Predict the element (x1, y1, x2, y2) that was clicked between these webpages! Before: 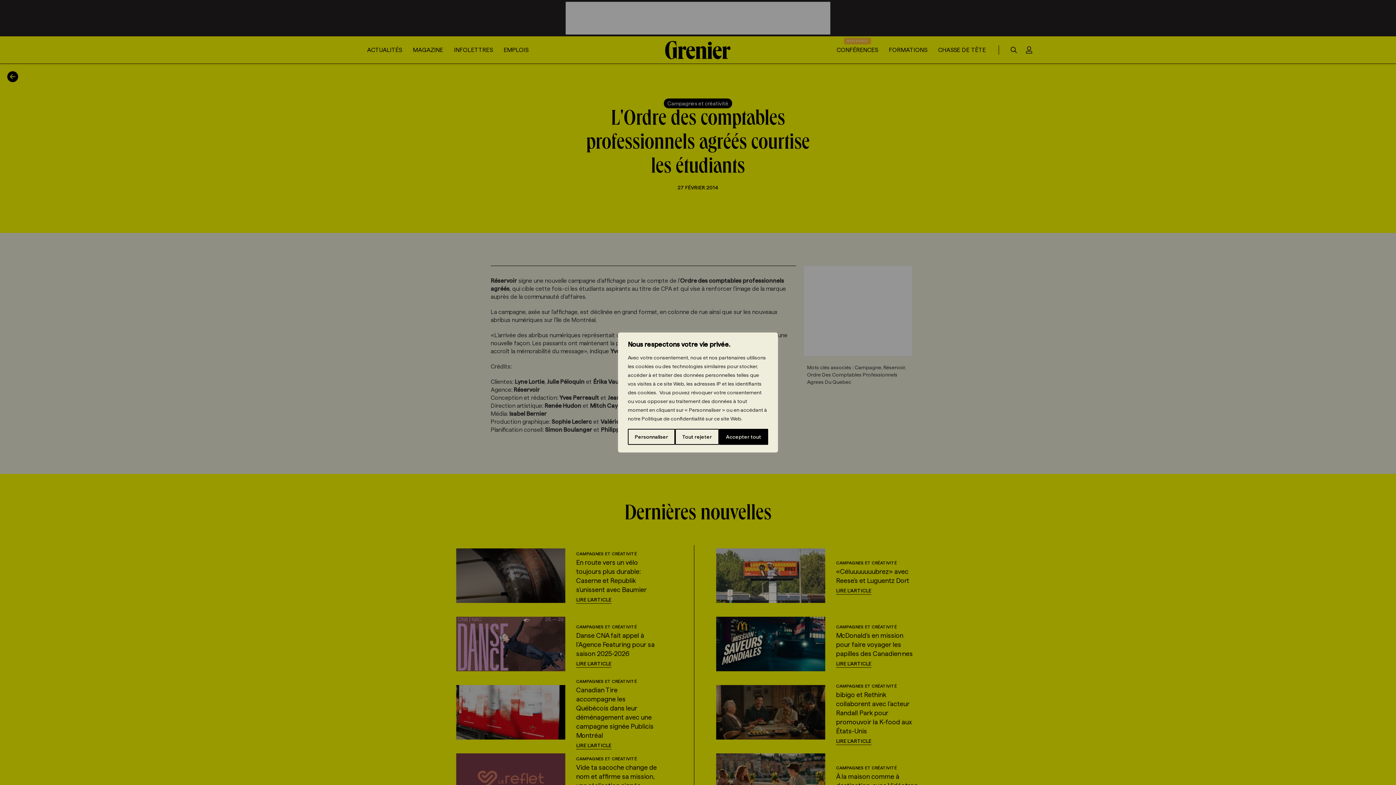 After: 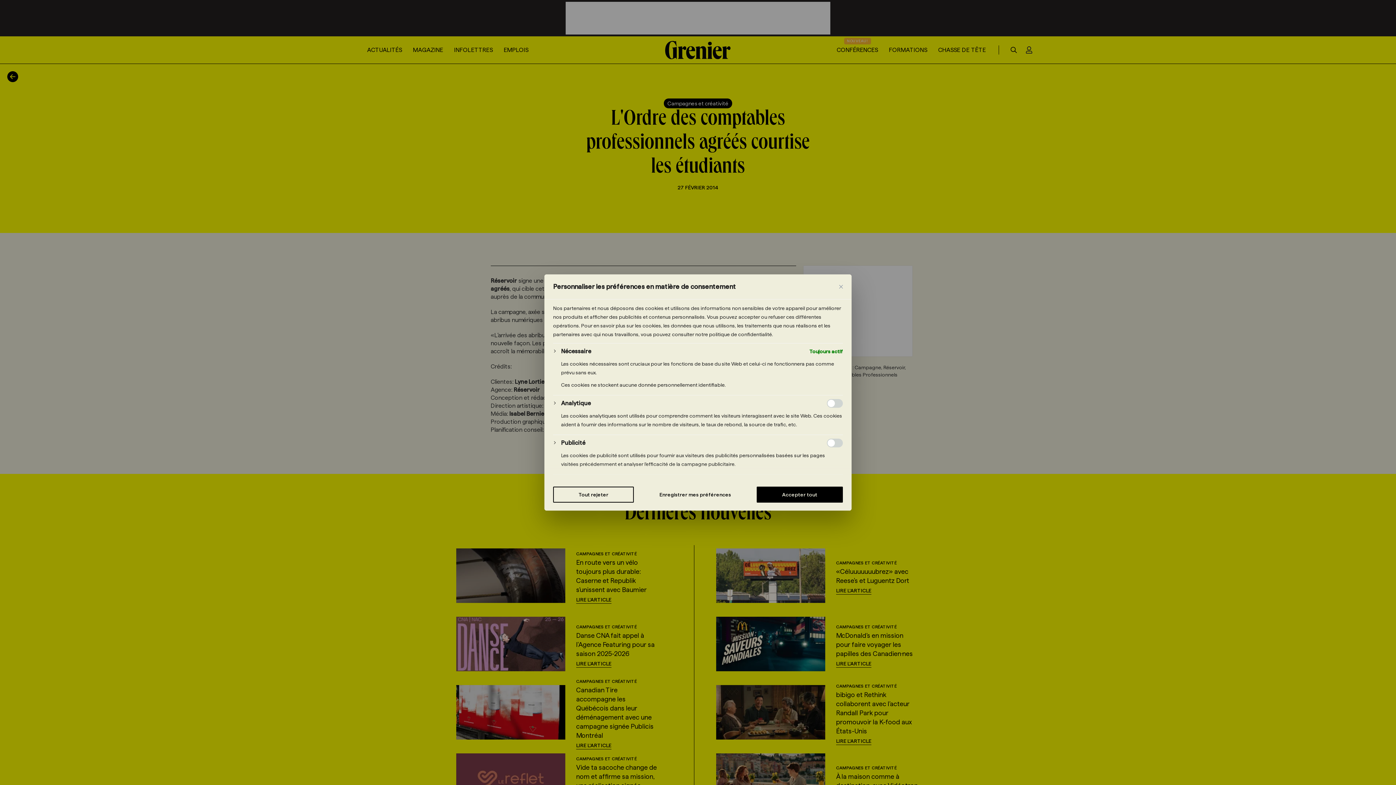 Action: label: Personnaliser bbox: (628, 429, 675, 445)